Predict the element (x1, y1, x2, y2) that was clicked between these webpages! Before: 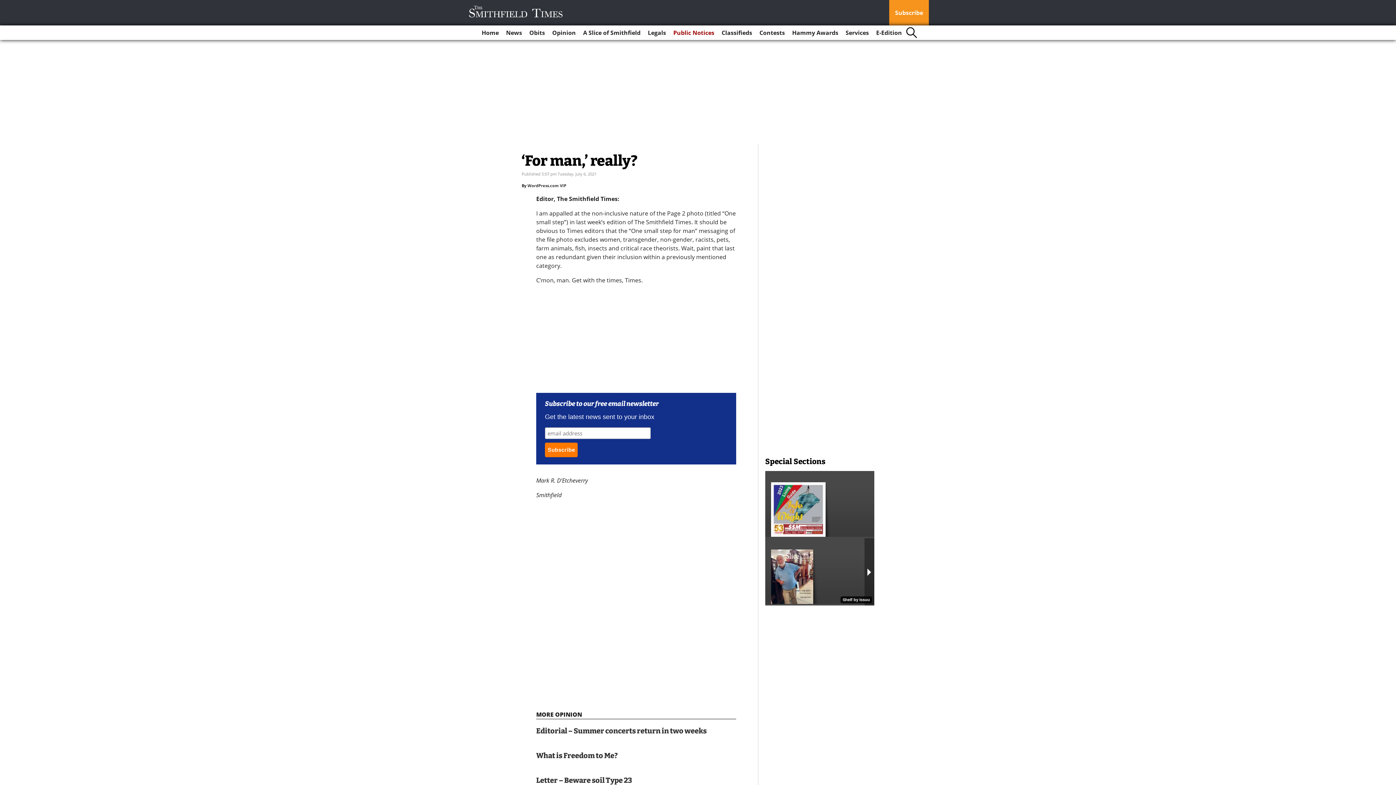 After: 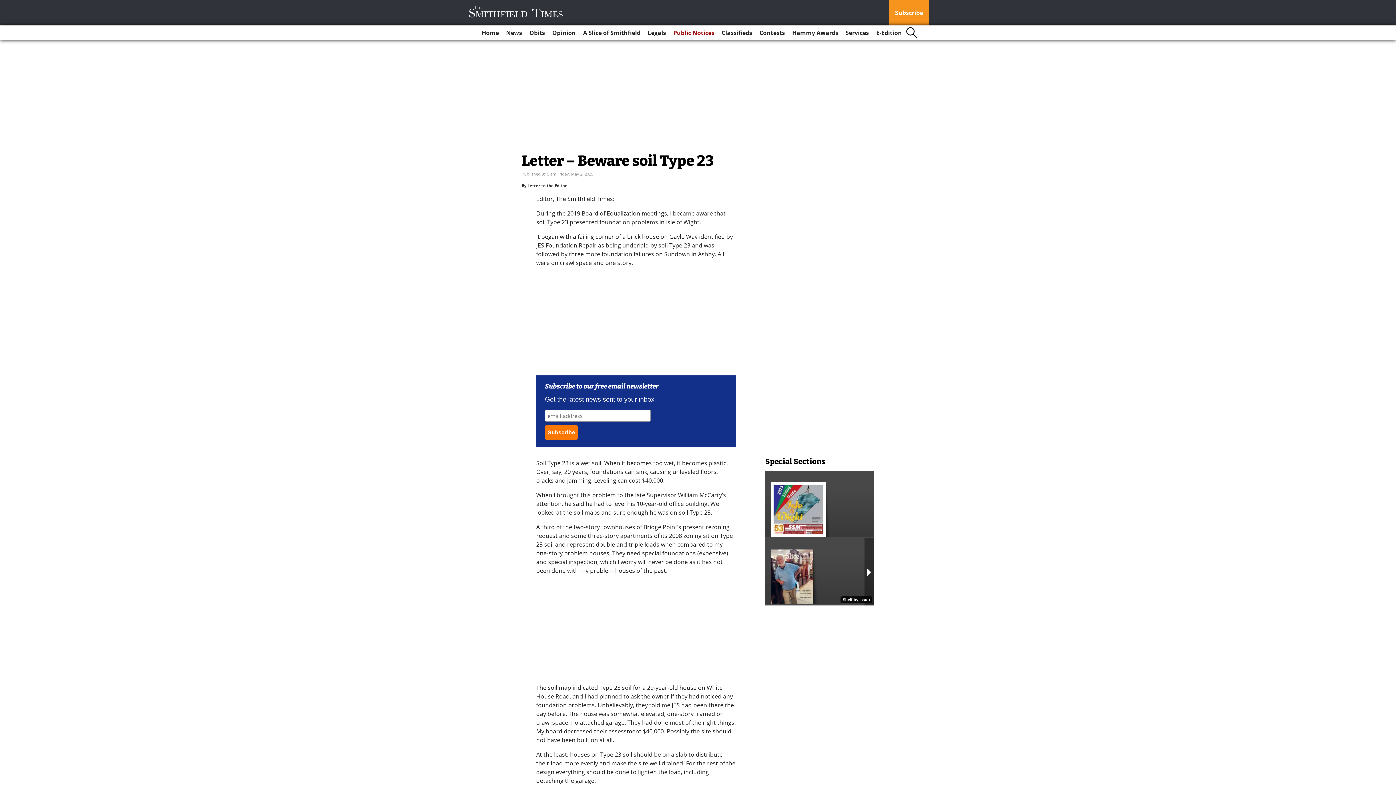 Action: label: Letter – Beware soil Type 23 bbox: (536, 776, 632, 785)